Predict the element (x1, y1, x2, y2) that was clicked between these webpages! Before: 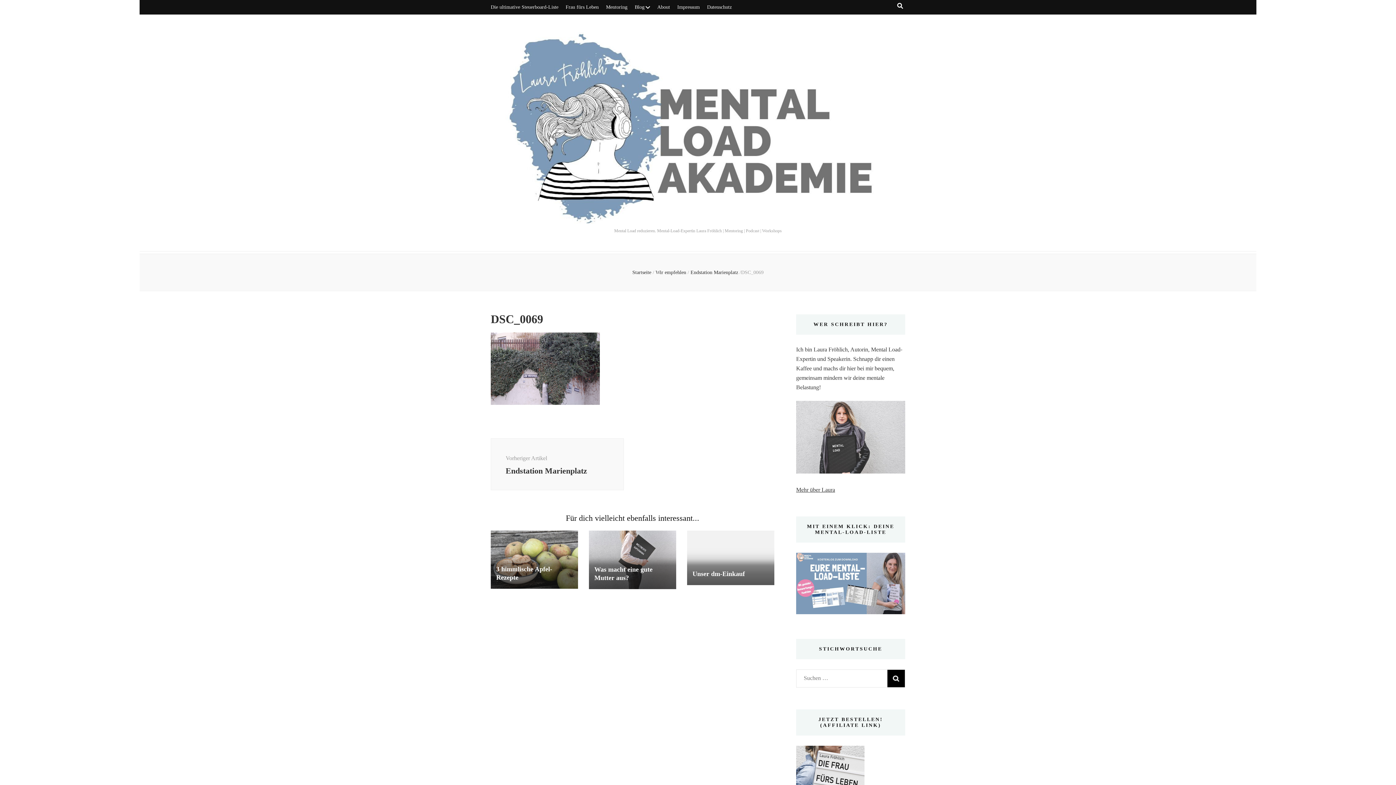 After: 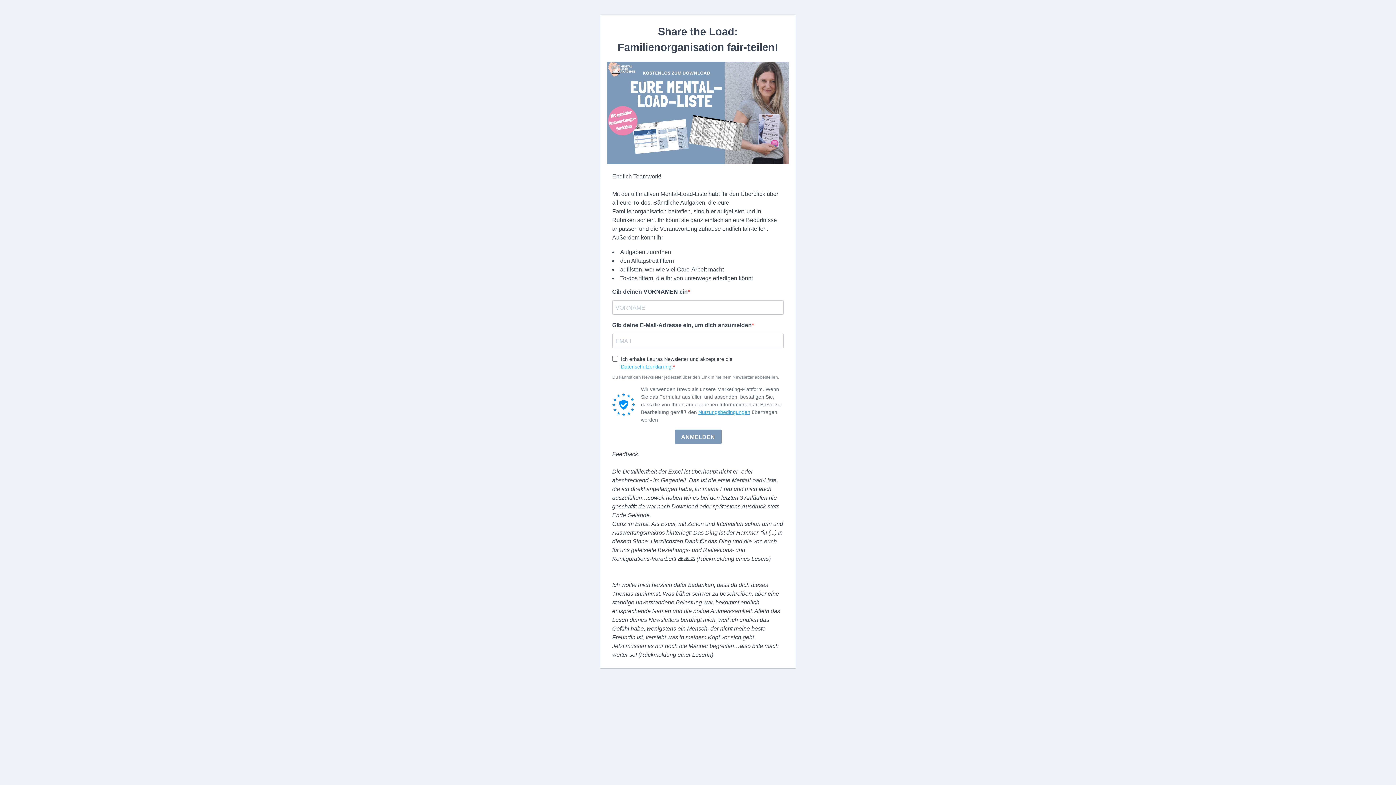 Action: bbox: (796, 609, 905, 615)